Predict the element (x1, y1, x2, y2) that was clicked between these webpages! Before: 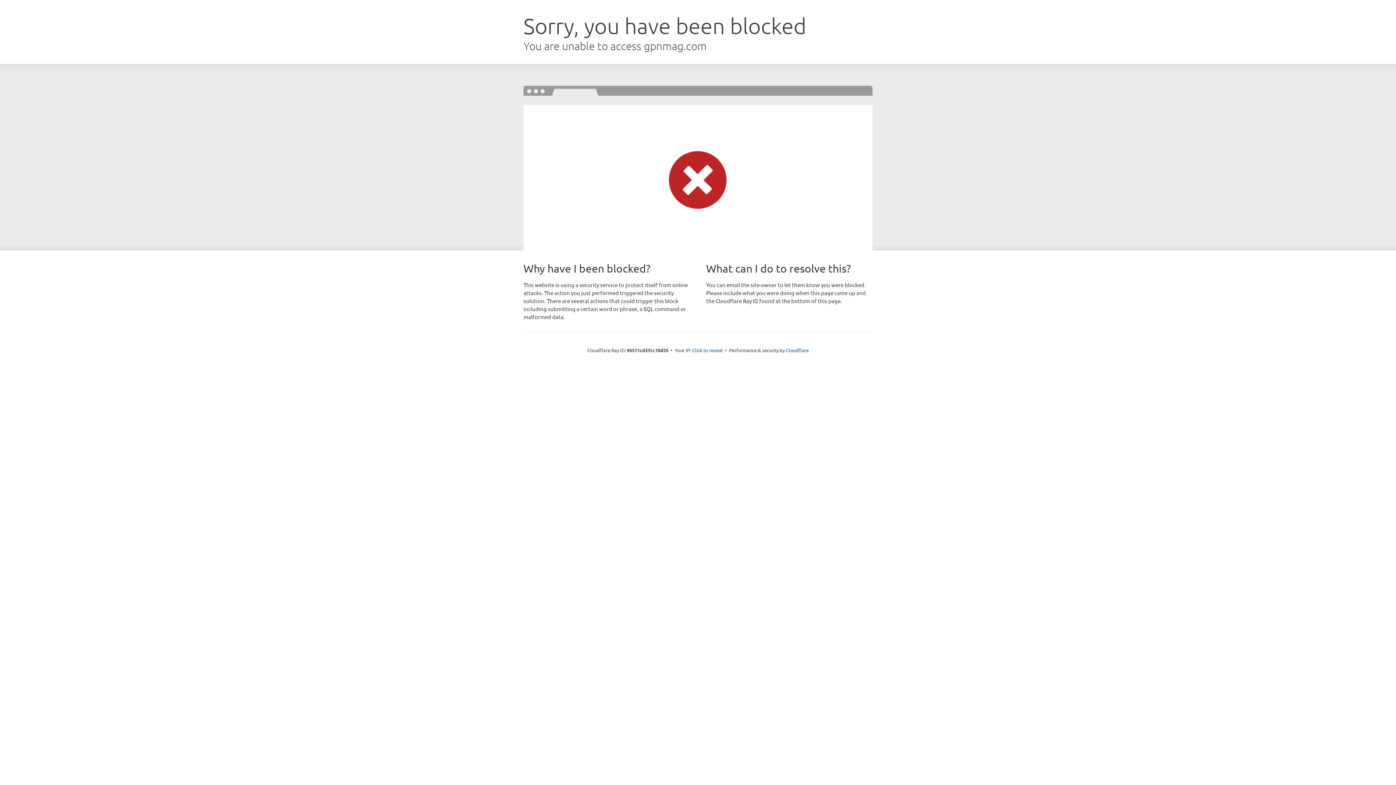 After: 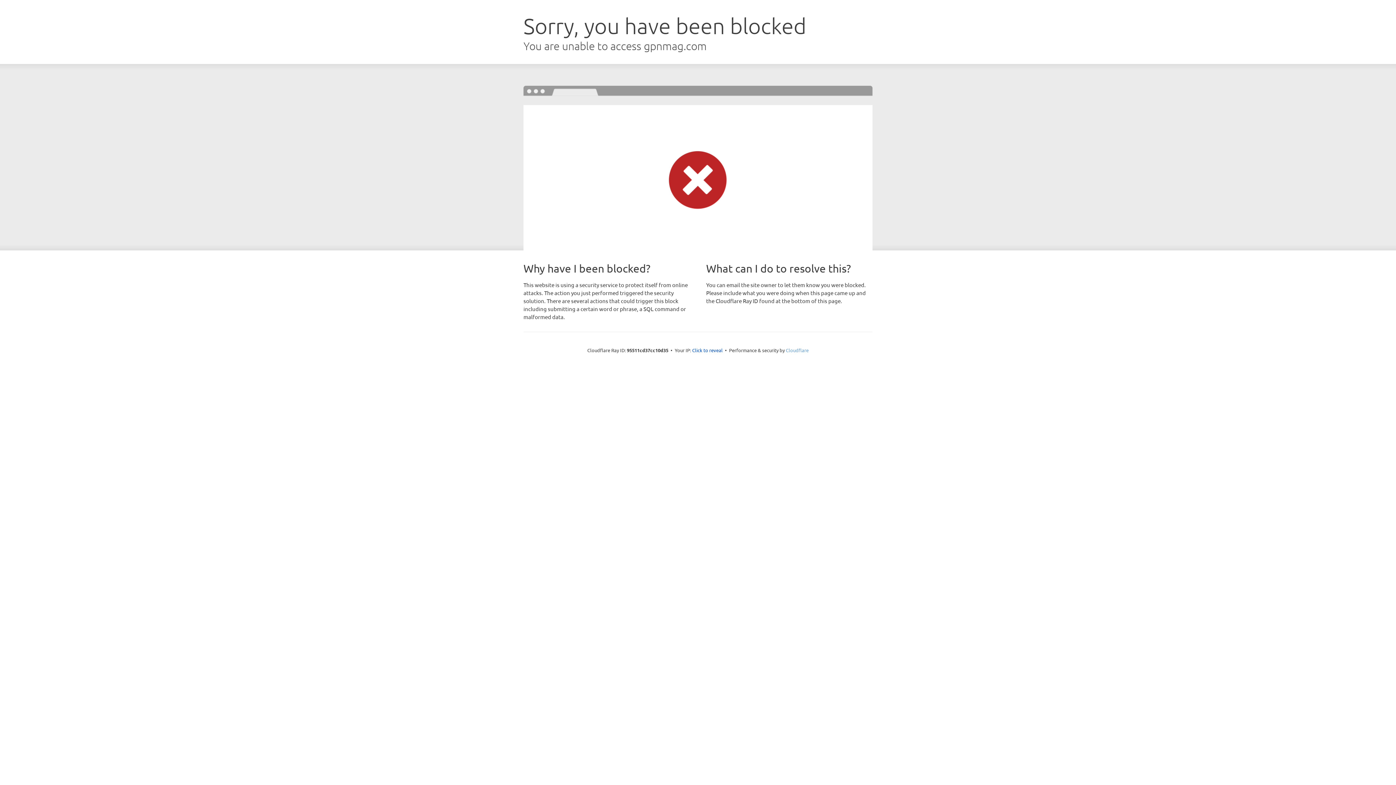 Action: bbox: (786, 347, 808, 353) label: Cloudflare